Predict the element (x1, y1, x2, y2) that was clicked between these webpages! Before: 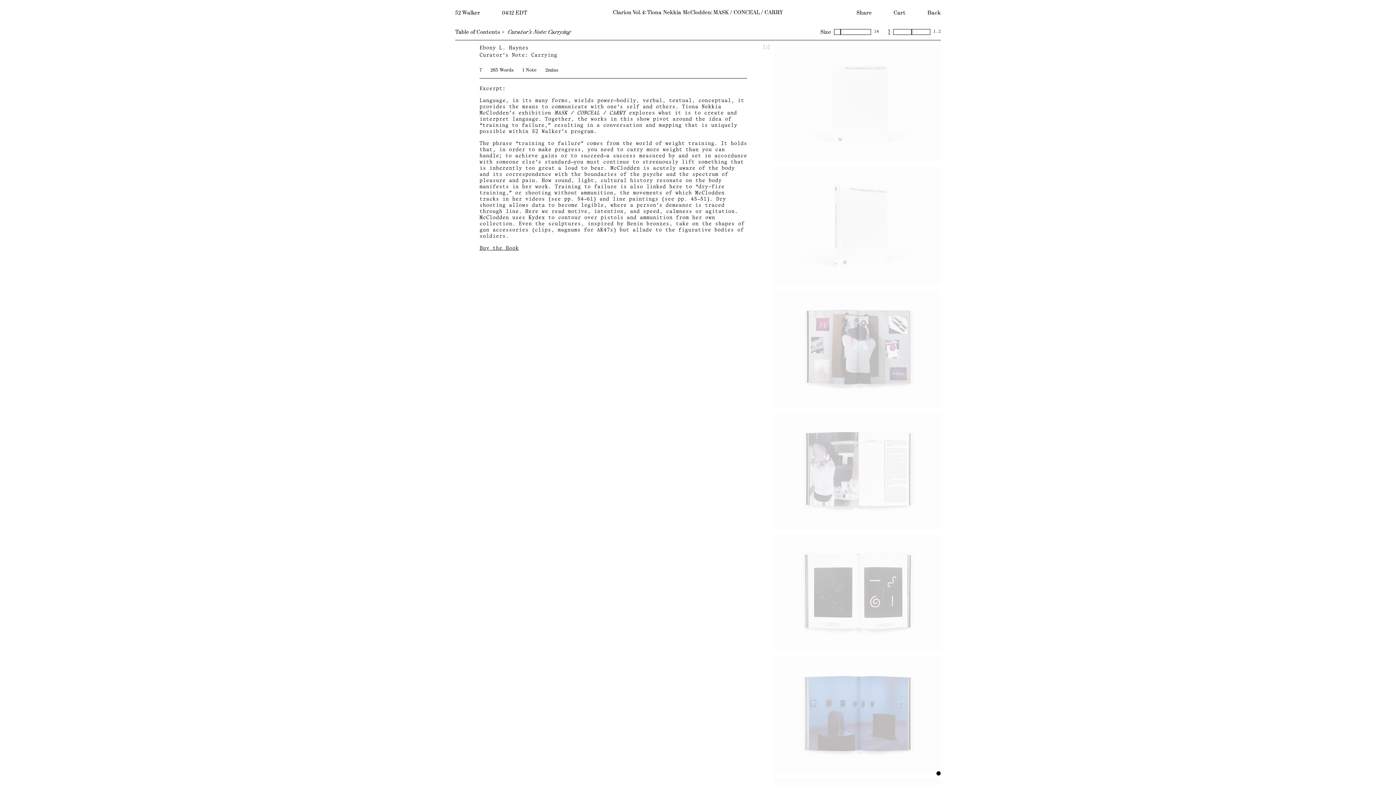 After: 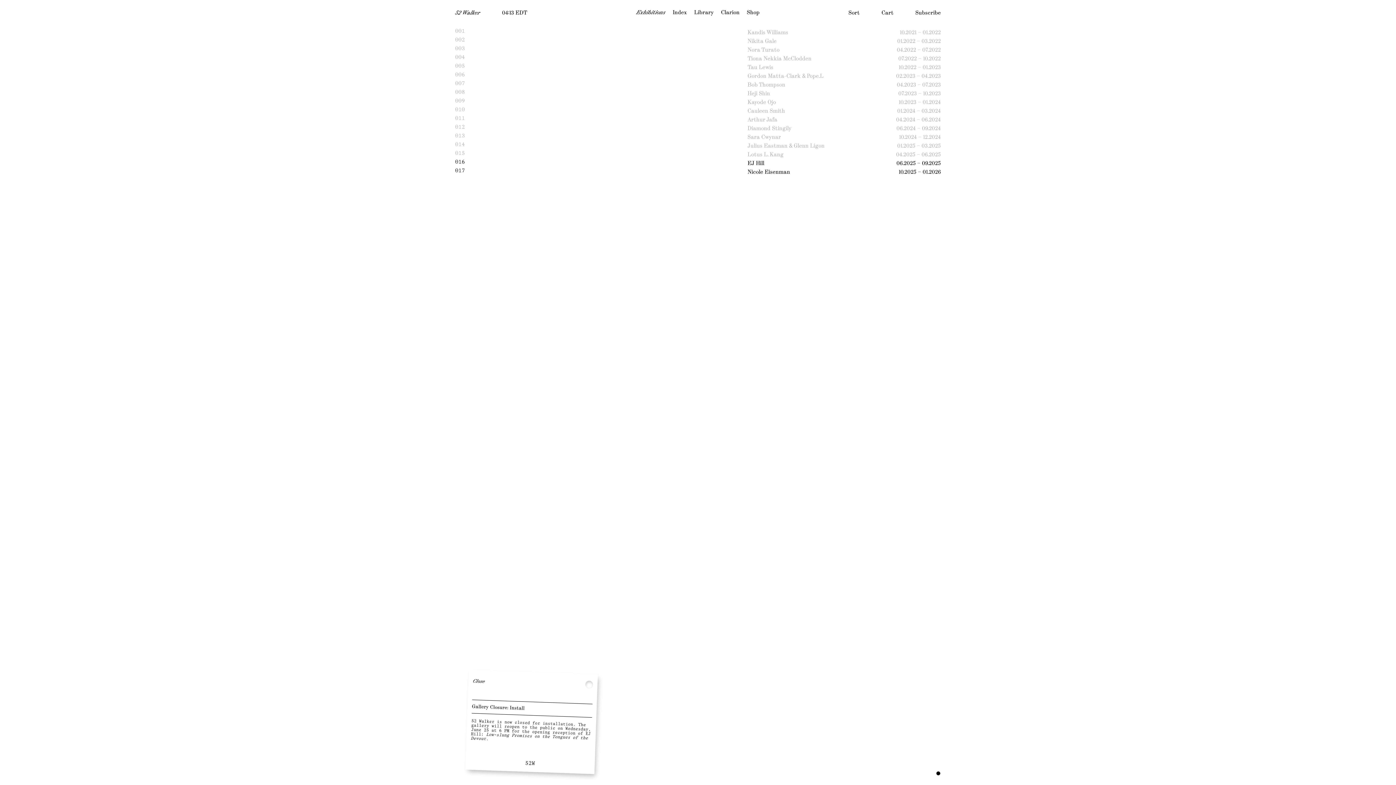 Action: label: 52 Walker bbox: (455, 9, 480, 15)